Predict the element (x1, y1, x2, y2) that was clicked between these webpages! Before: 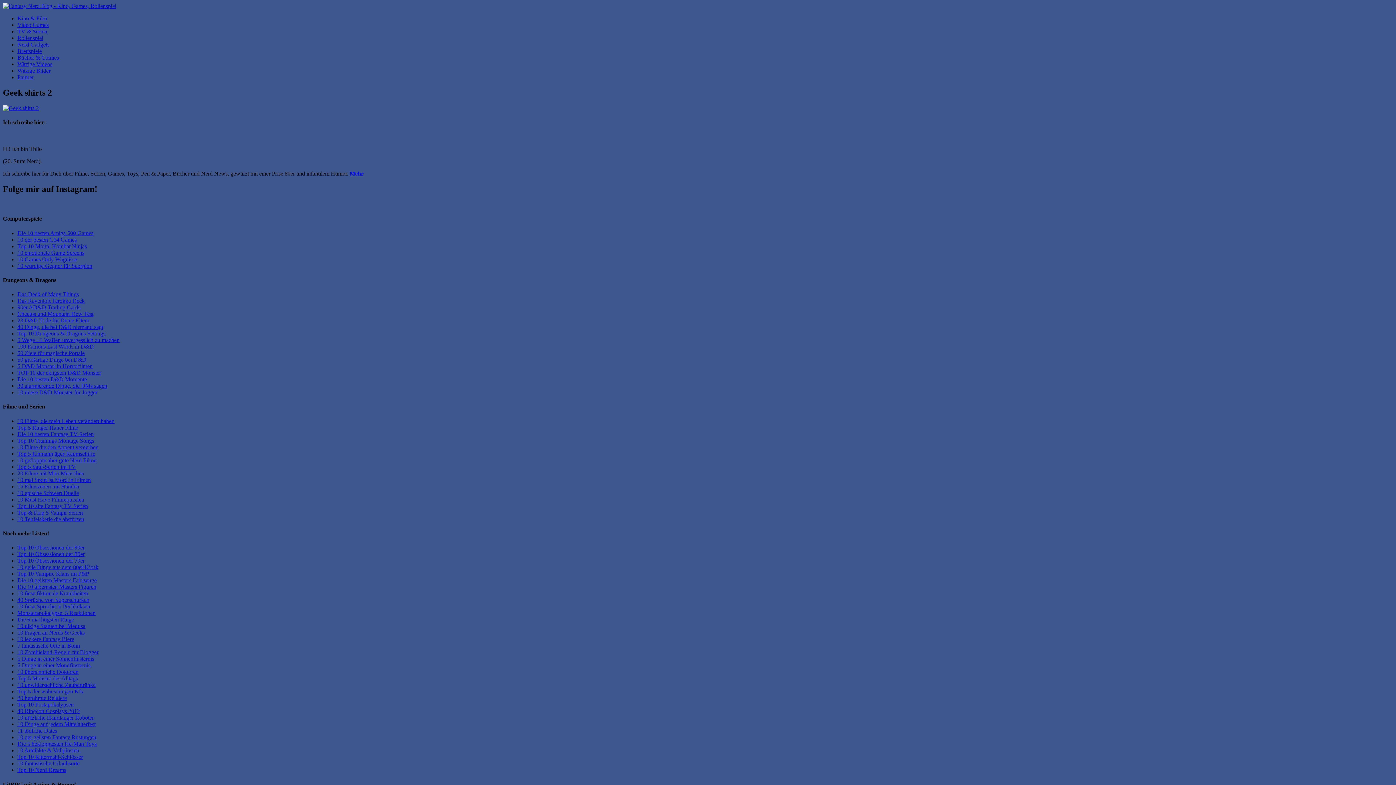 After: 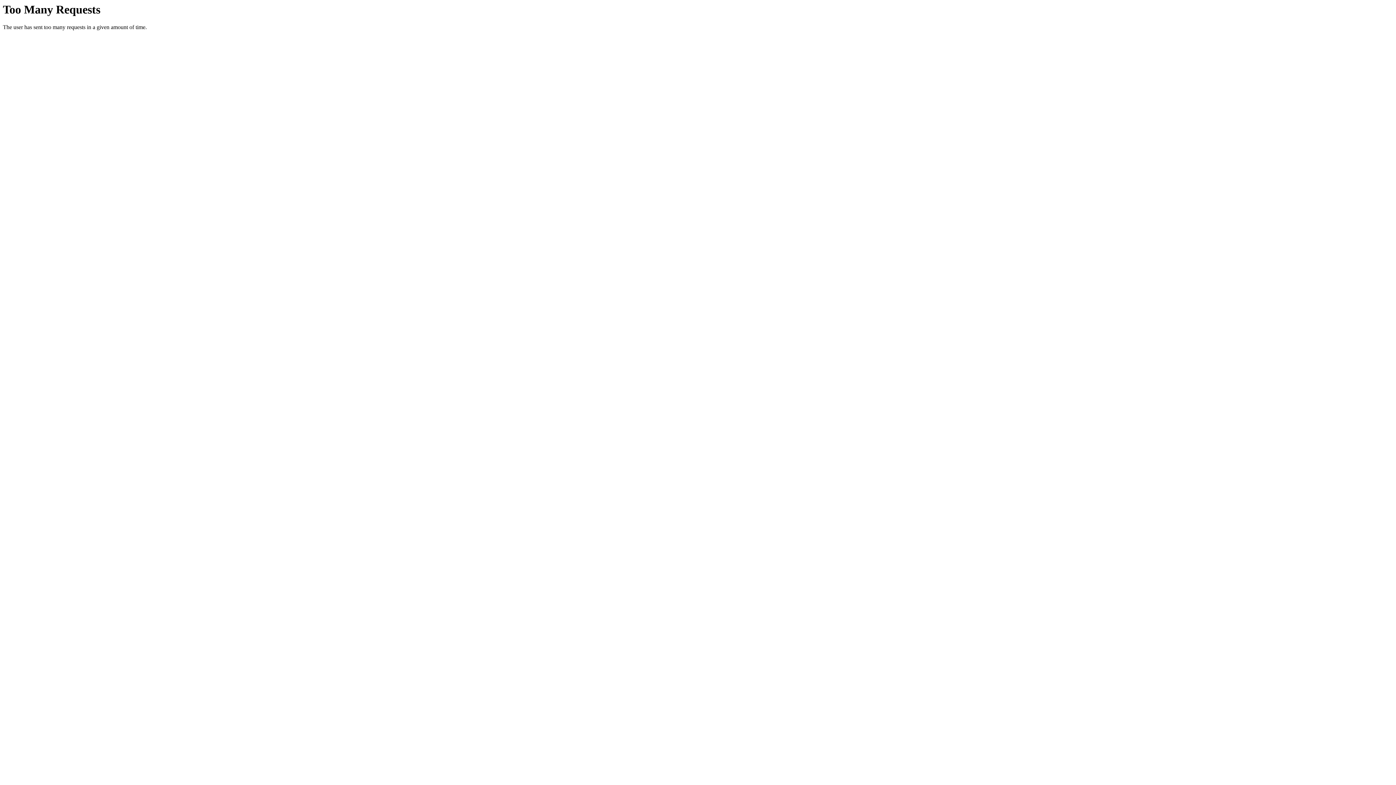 Action: bbox: (17, 701, 73, 708) label: Top 10 Postapokalypsen